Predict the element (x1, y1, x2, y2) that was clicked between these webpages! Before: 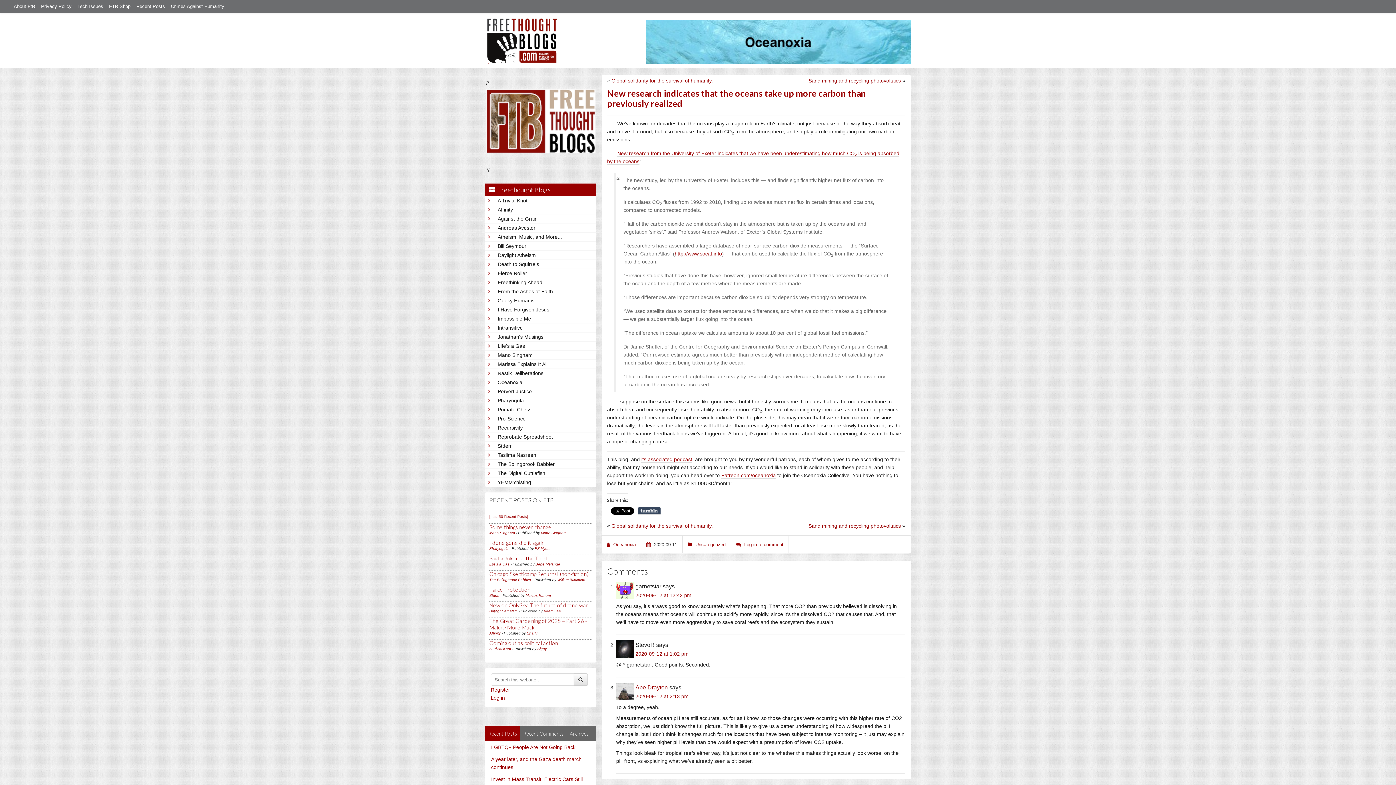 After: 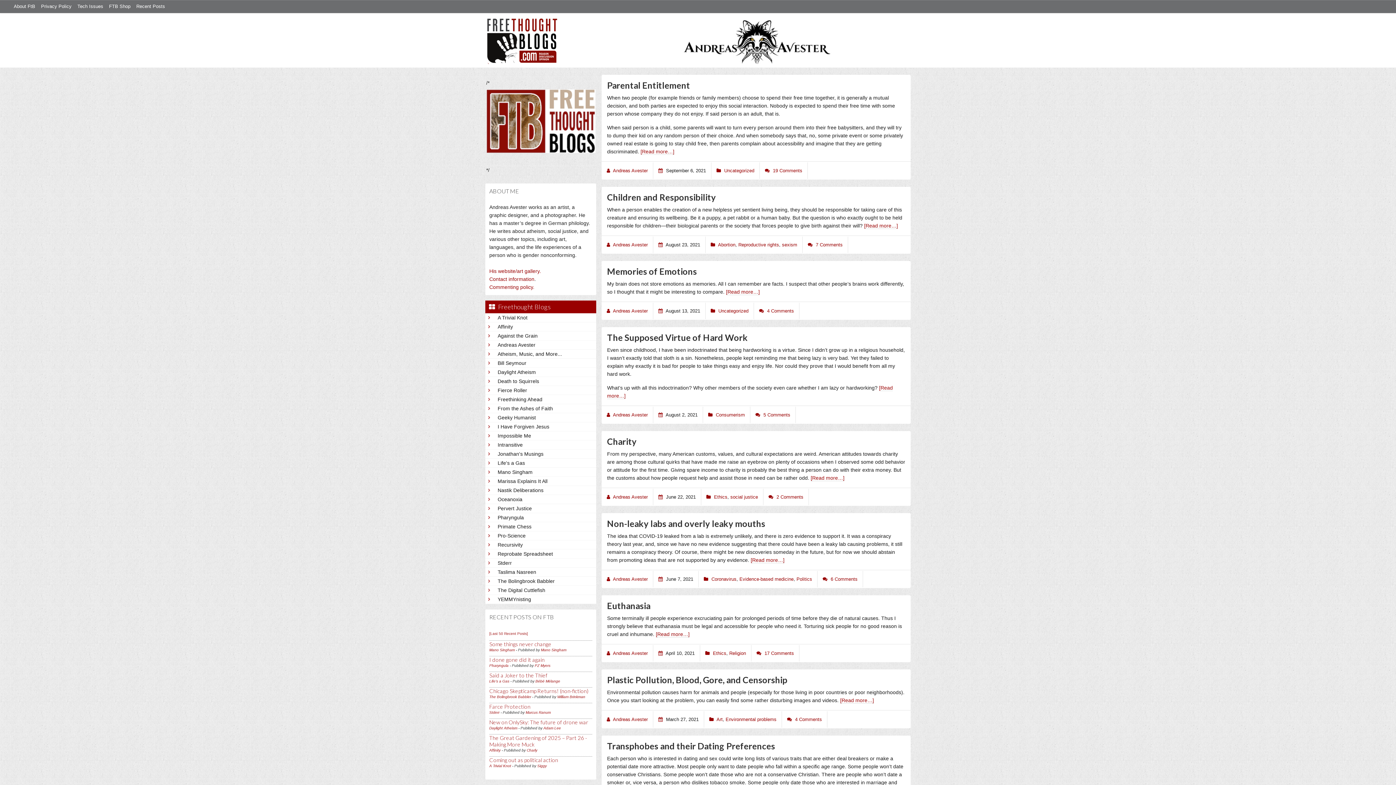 Action: bbox: (497, 224, 593, 232) label: Andreas Avester